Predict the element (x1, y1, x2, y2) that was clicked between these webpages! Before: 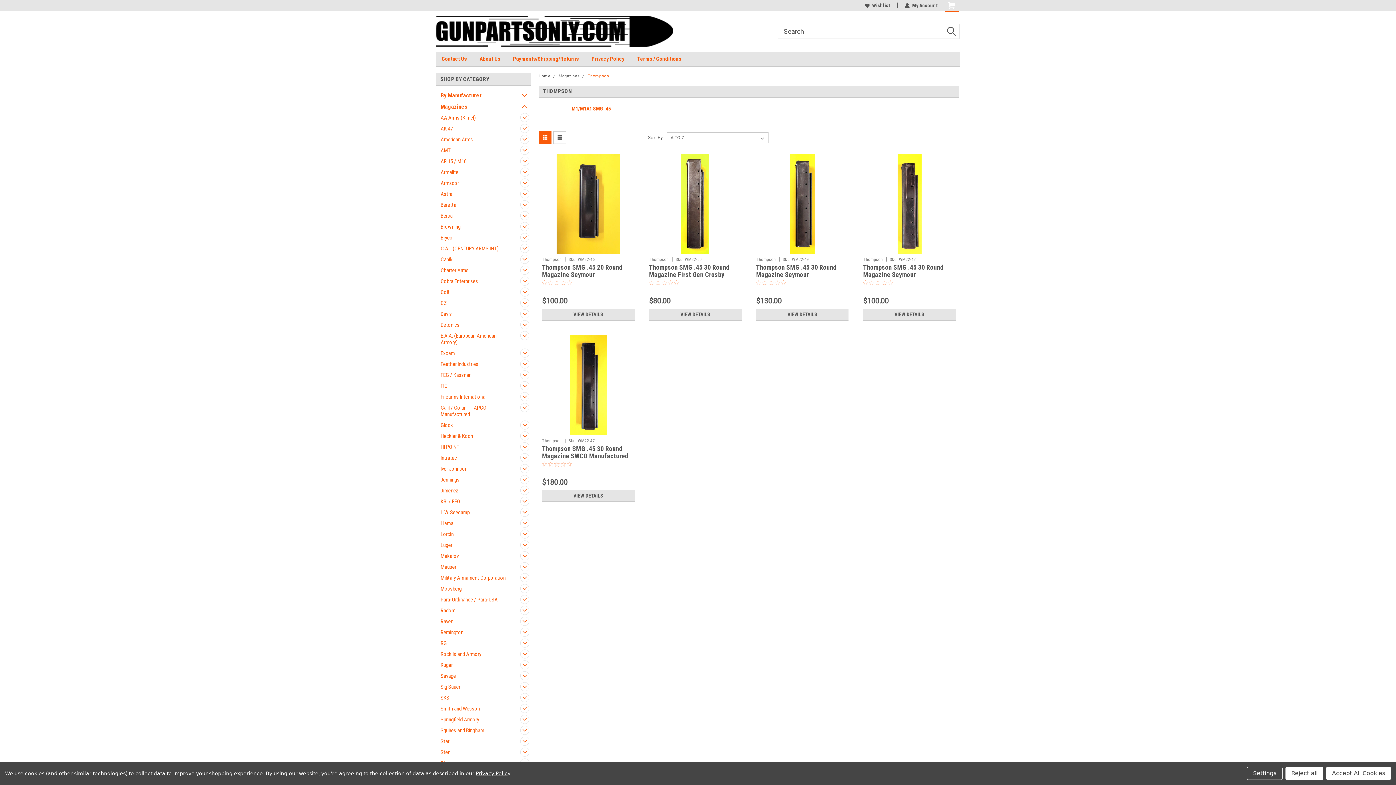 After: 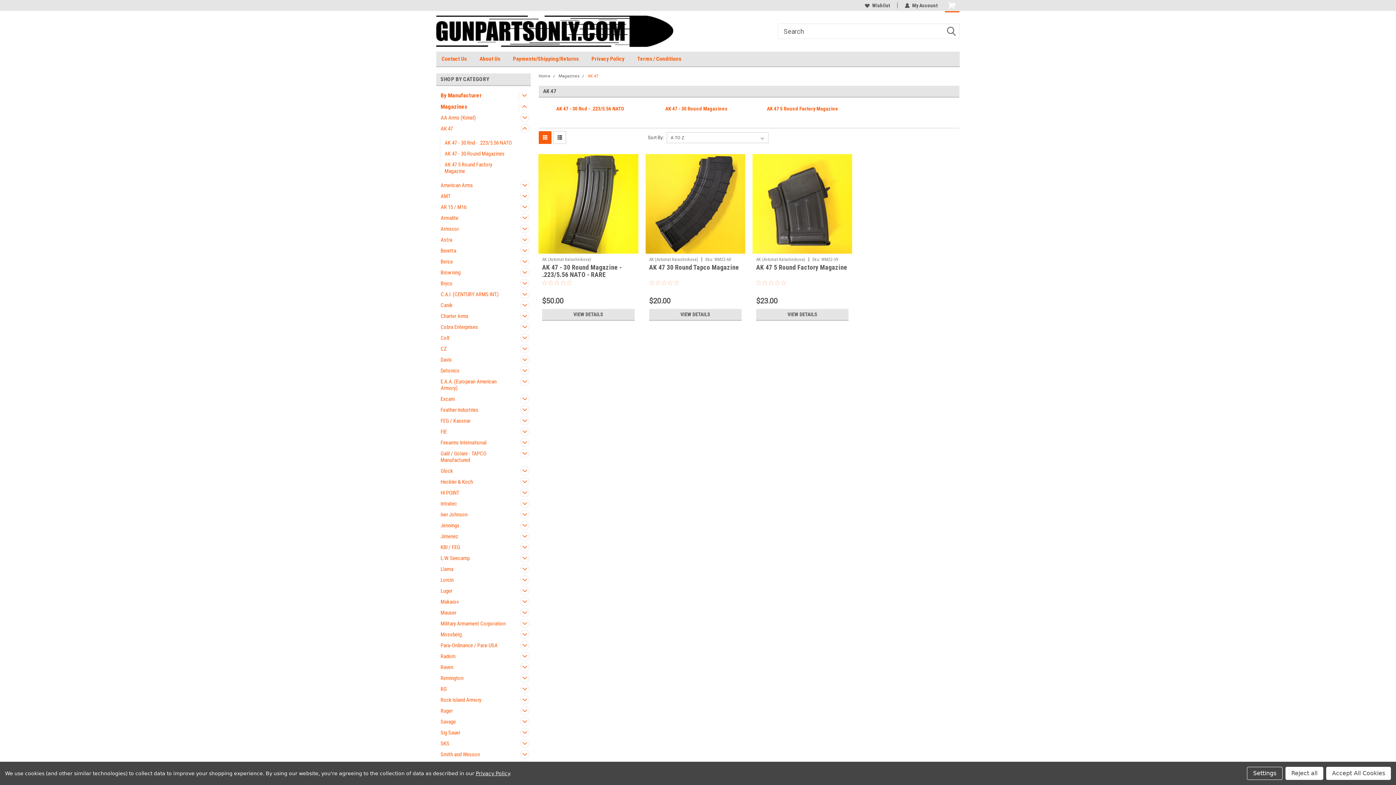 Action: bbox: (436, 123, 515, 134) label: AK 47